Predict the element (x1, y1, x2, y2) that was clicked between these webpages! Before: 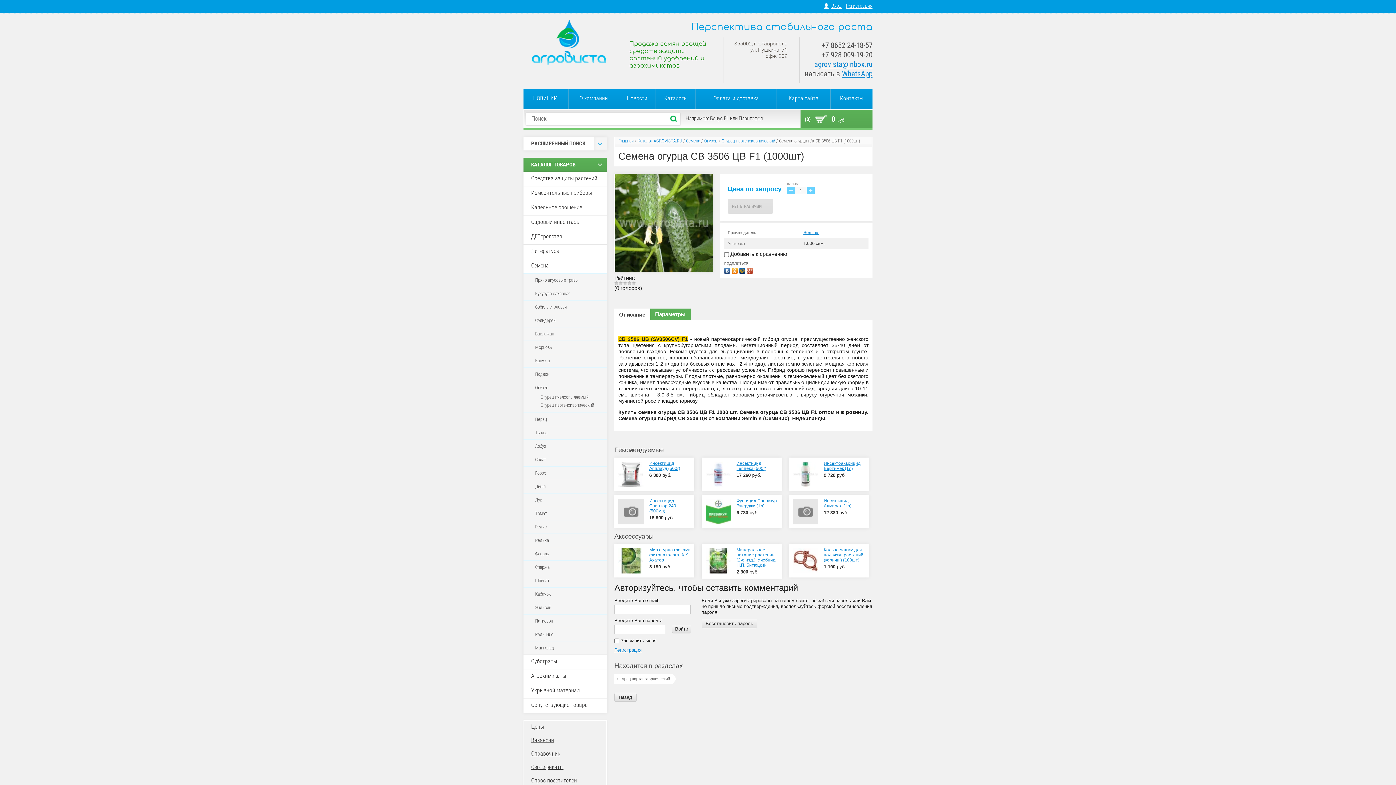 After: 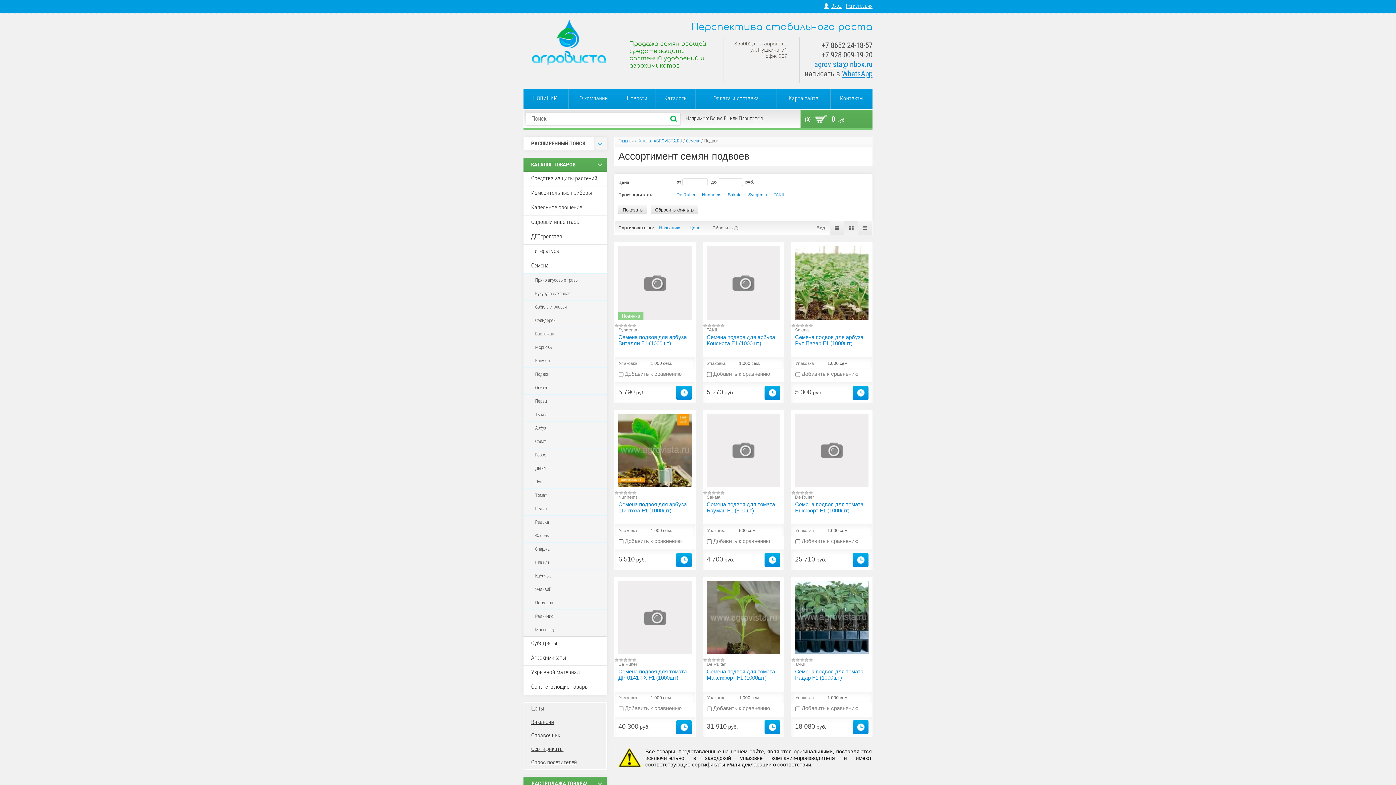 Action: label: Подвои bbox: (535, 371, 549, 377)